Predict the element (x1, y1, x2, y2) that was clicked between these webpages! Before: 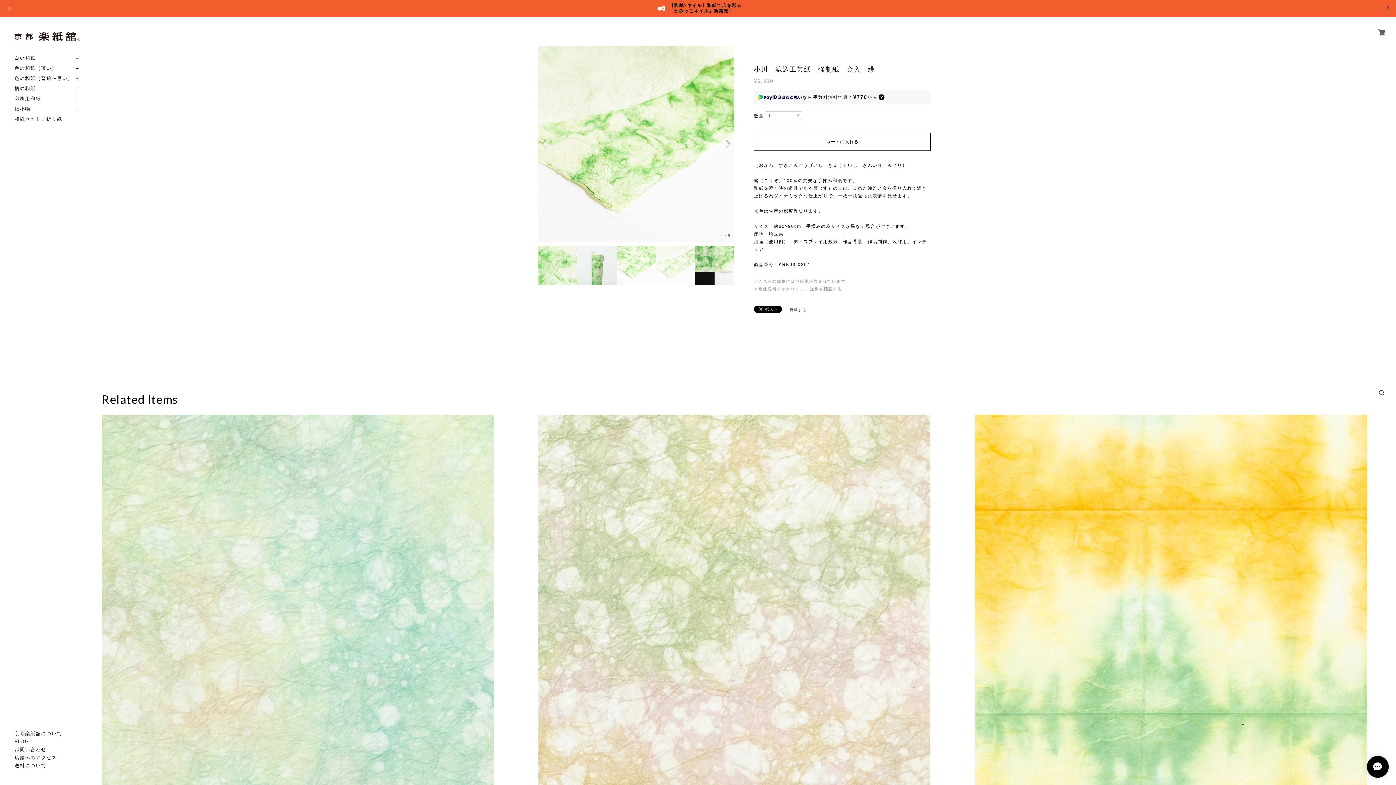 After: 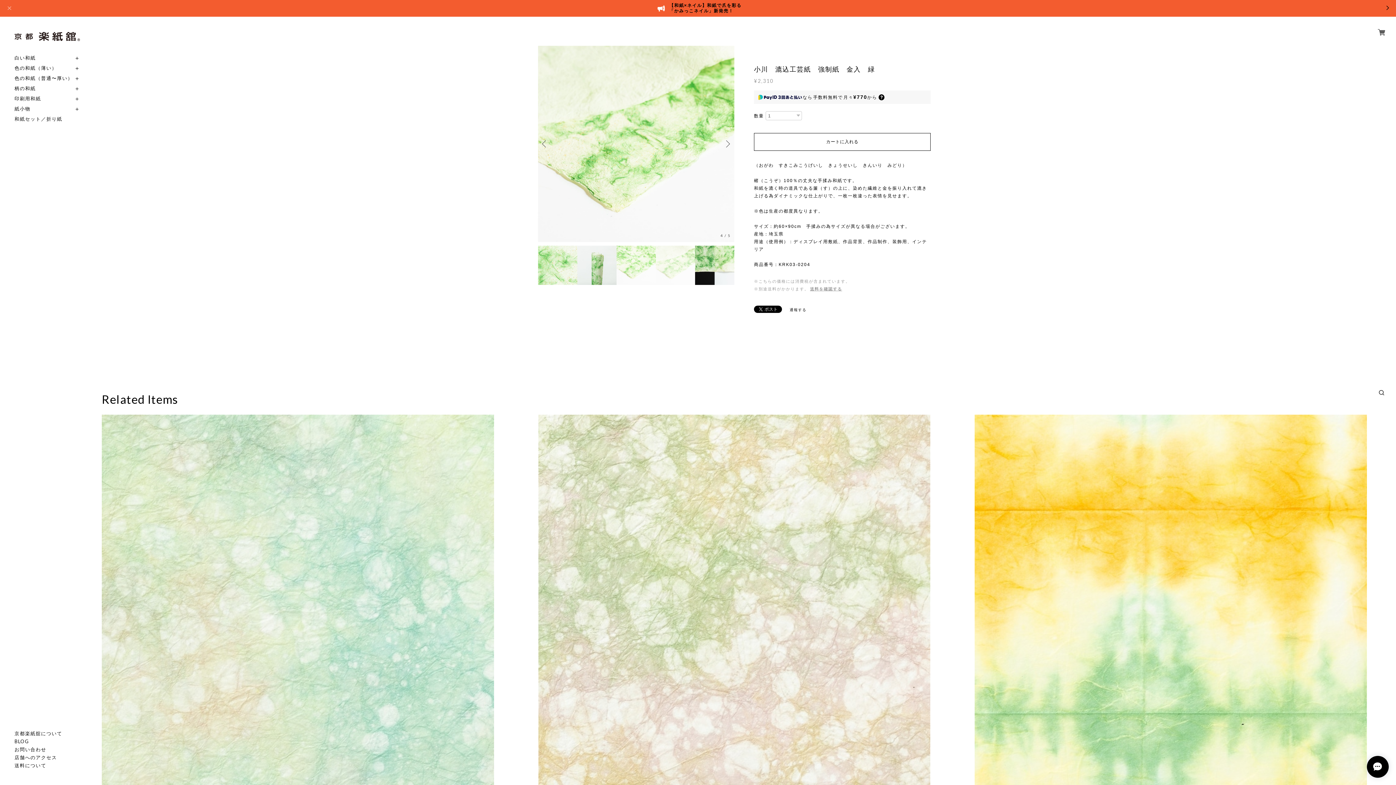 Action: bbox: (538, 136, 552, 151) label: Previous